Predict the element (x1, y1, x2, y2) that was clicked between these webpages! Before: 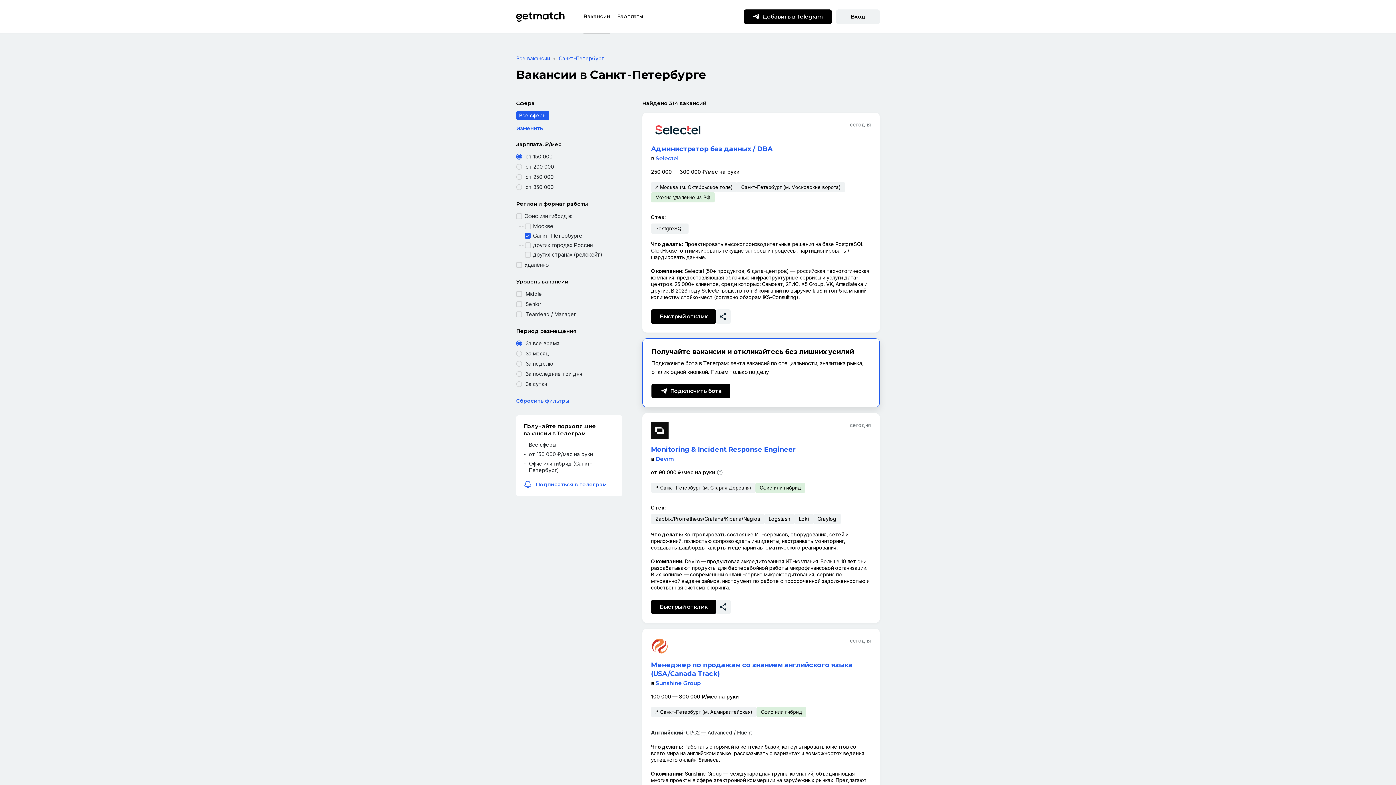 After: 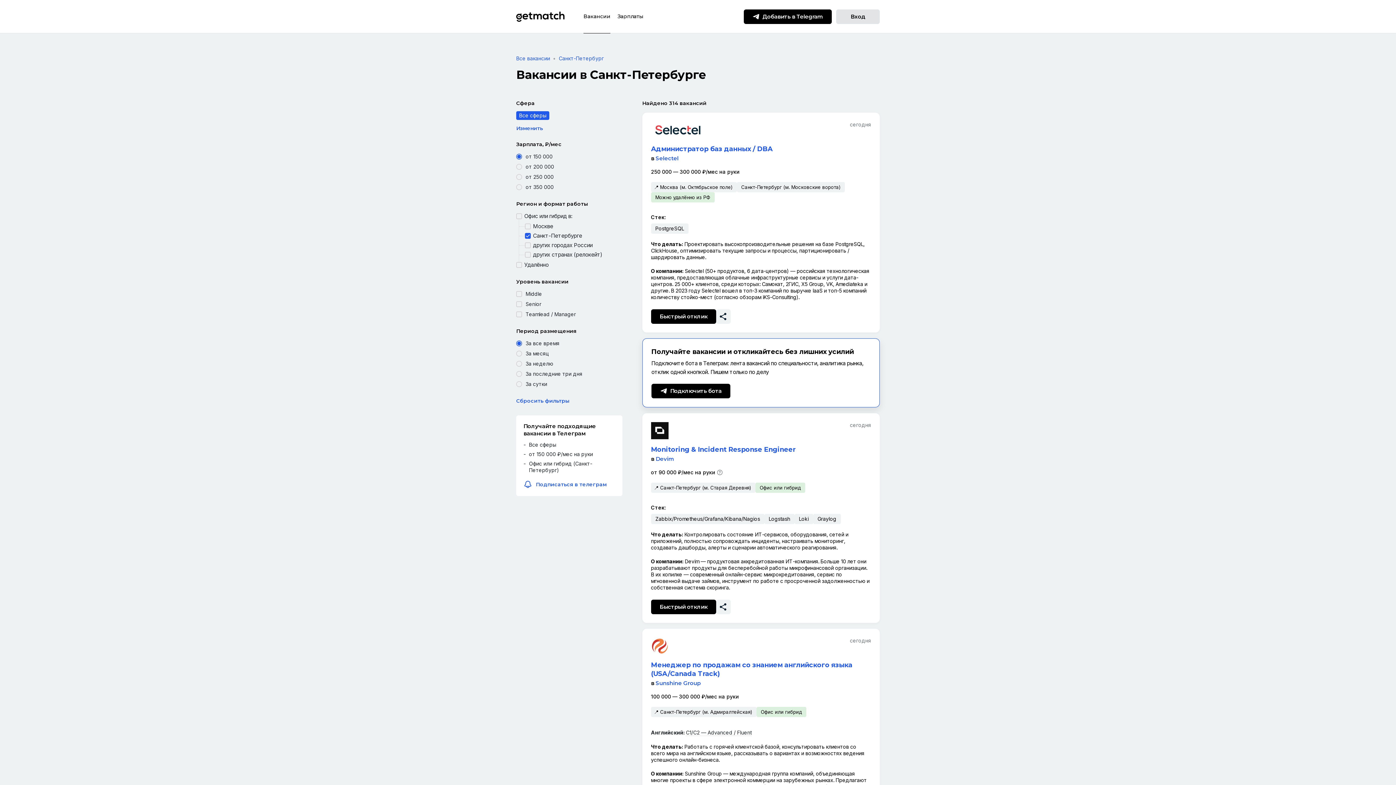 Action: label: Вход bbox: (836, 9, 880, 23)